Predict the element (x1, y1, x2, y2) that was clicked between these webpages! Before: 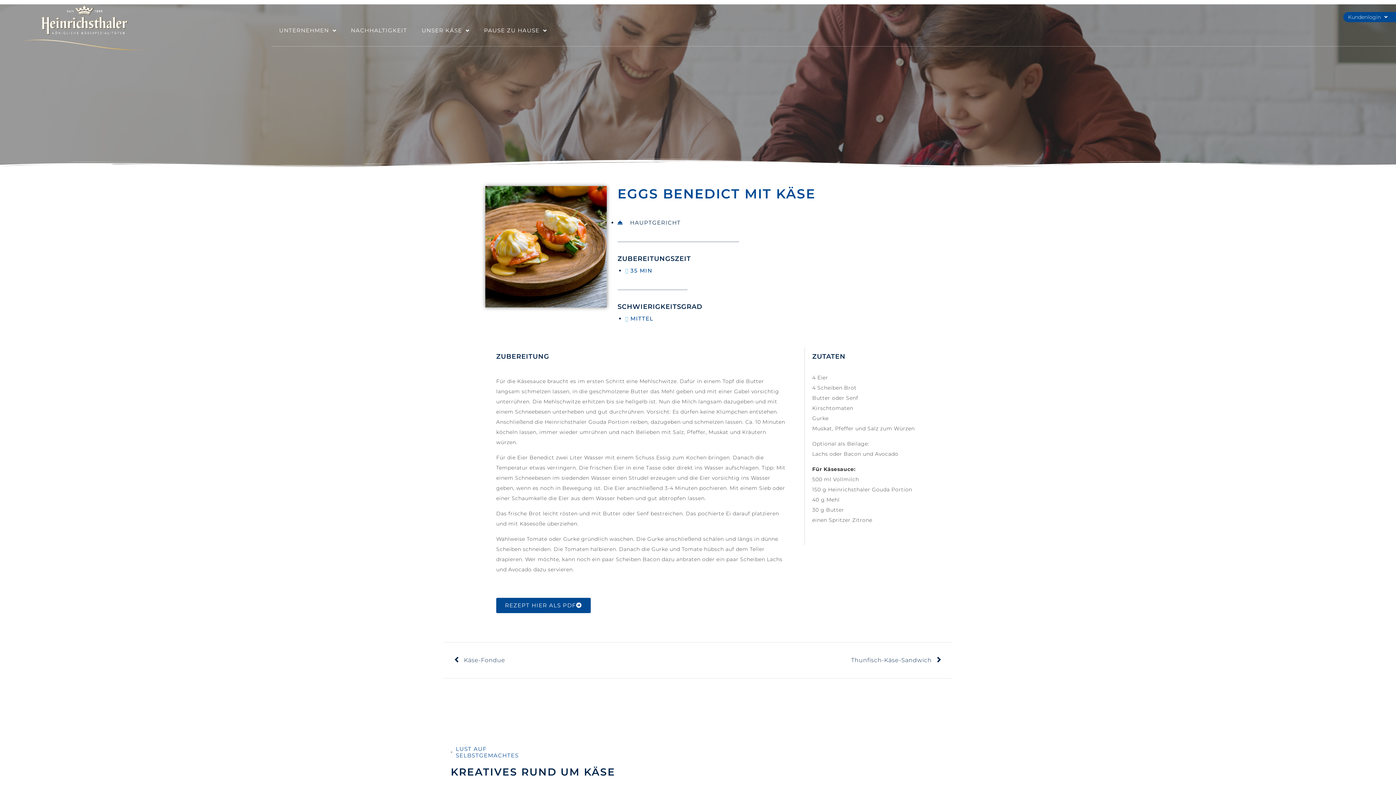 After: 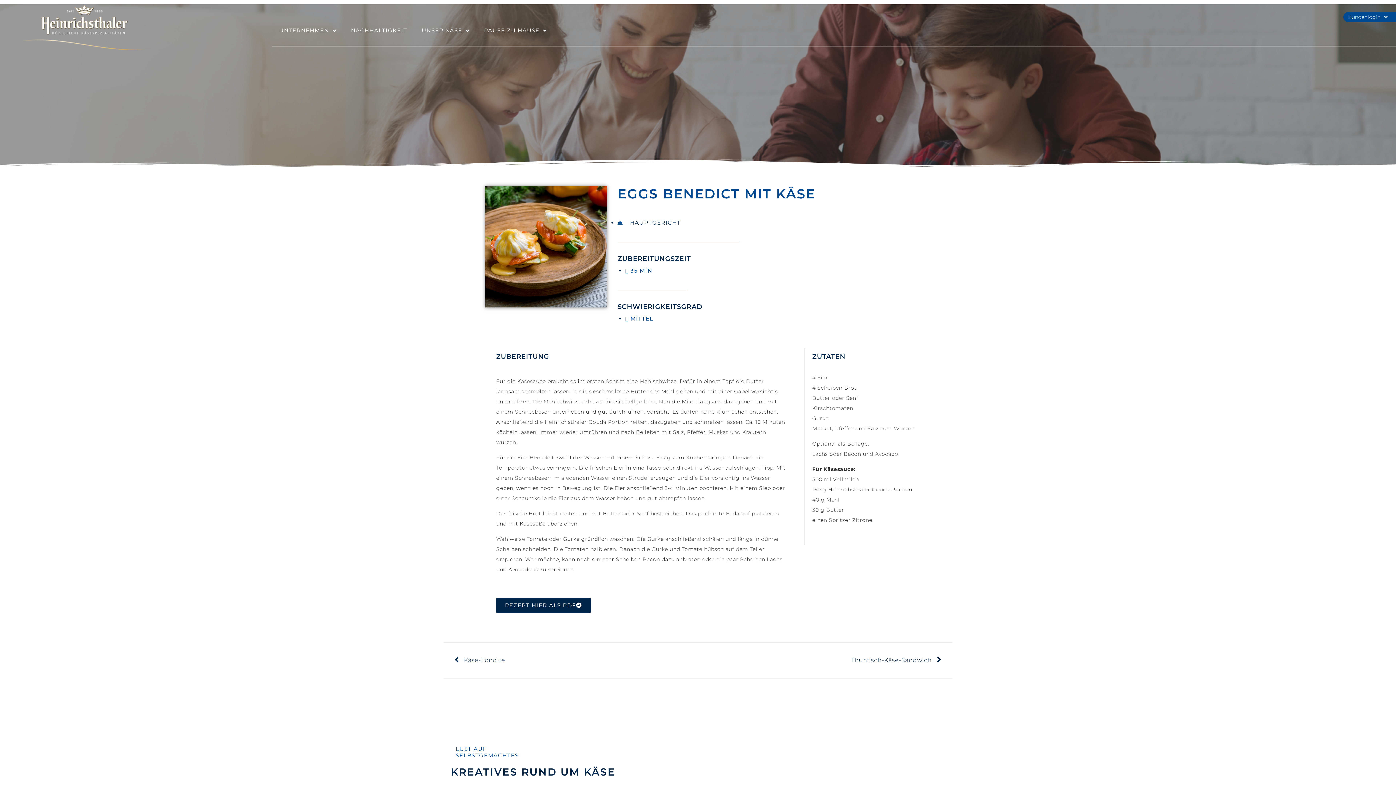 Action: bbox: (496, 598, 590, 613) label: REZEPT HIER ALS PDF